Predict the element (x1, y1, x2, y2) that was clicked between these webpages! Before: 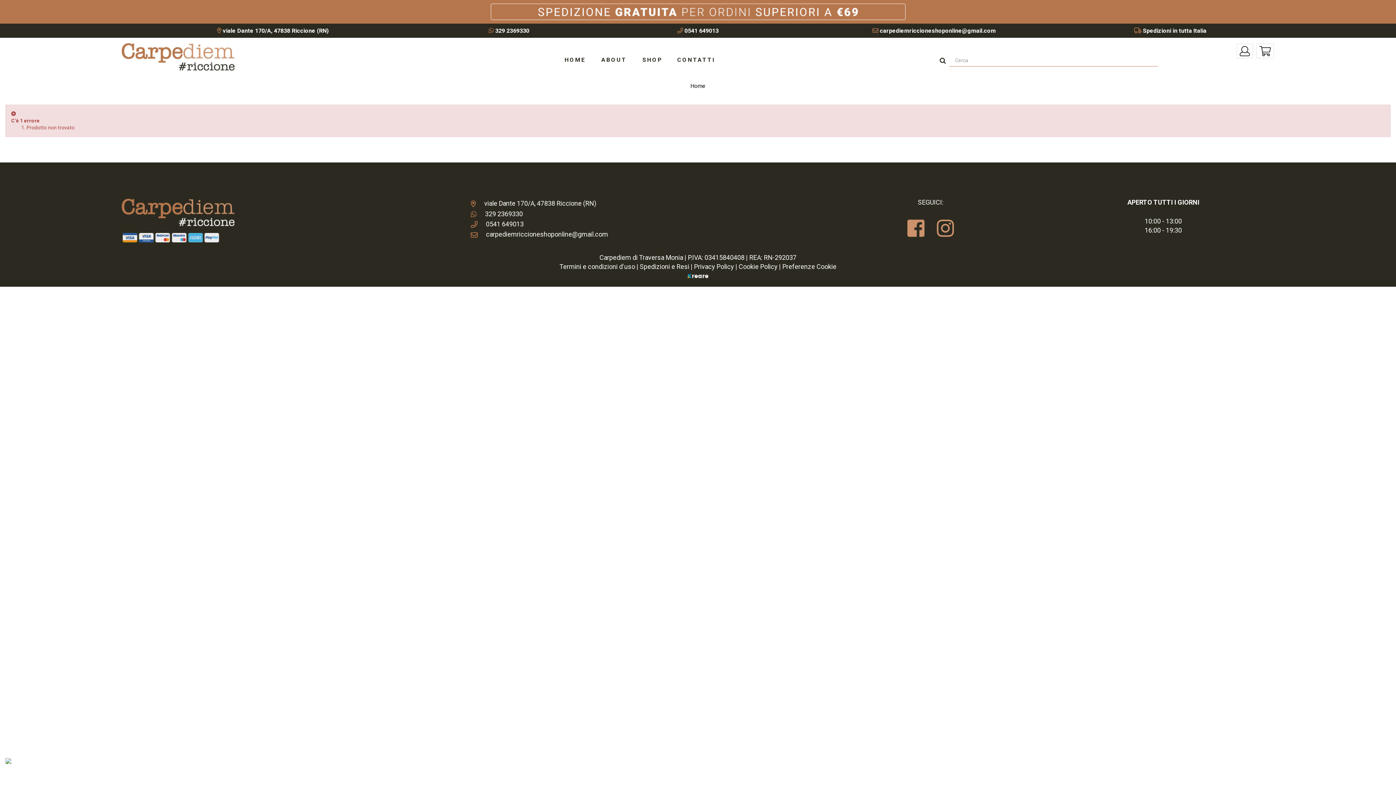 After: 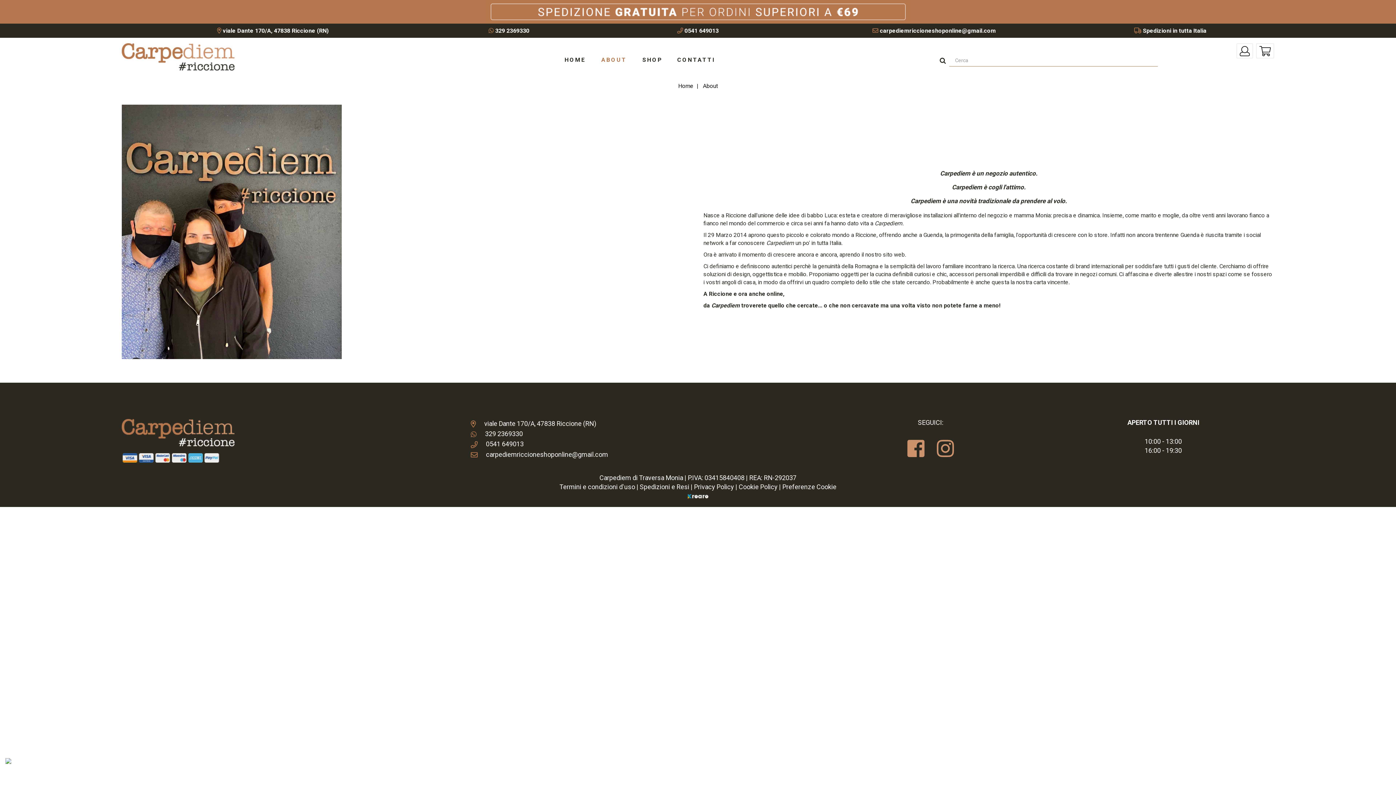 Action: label: ABOUT bbox: (594, 52, 634, 67)